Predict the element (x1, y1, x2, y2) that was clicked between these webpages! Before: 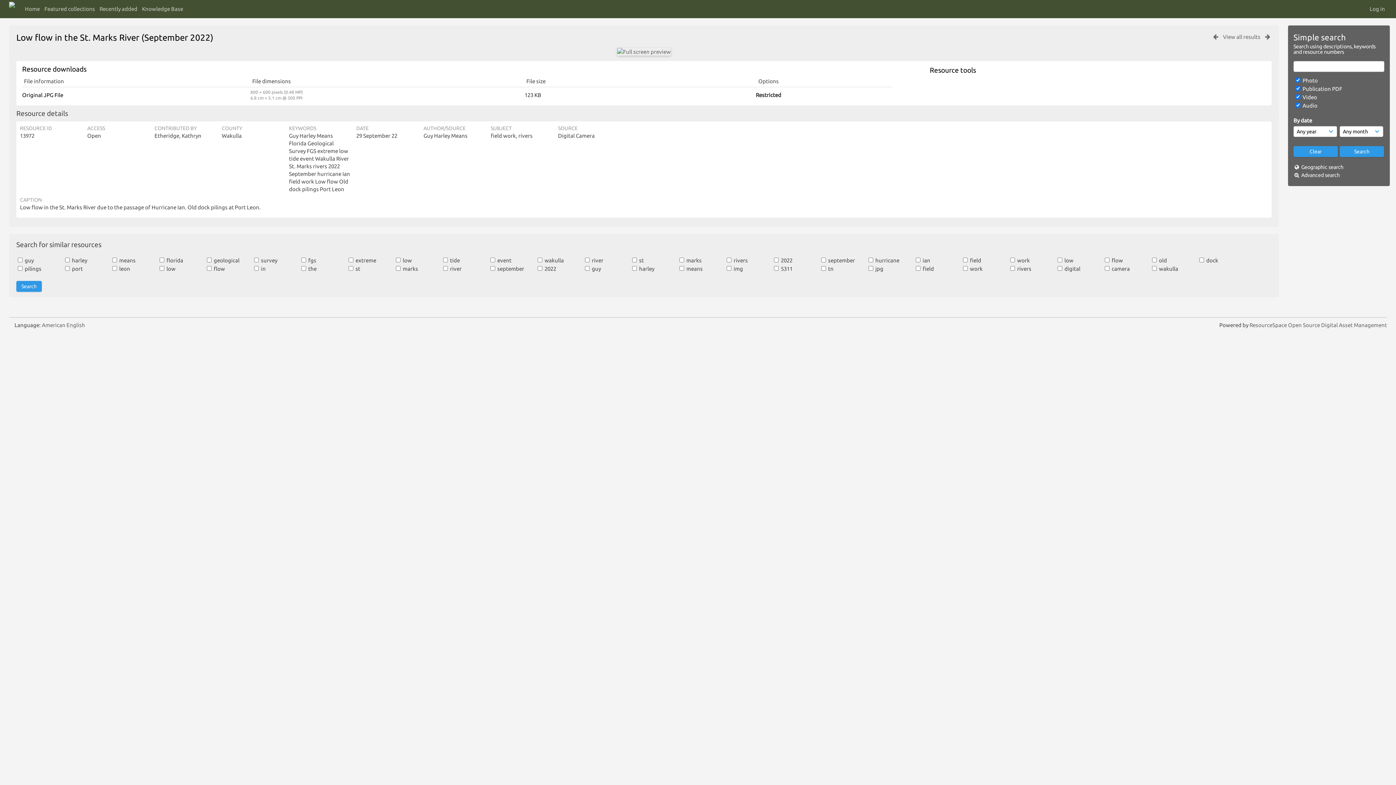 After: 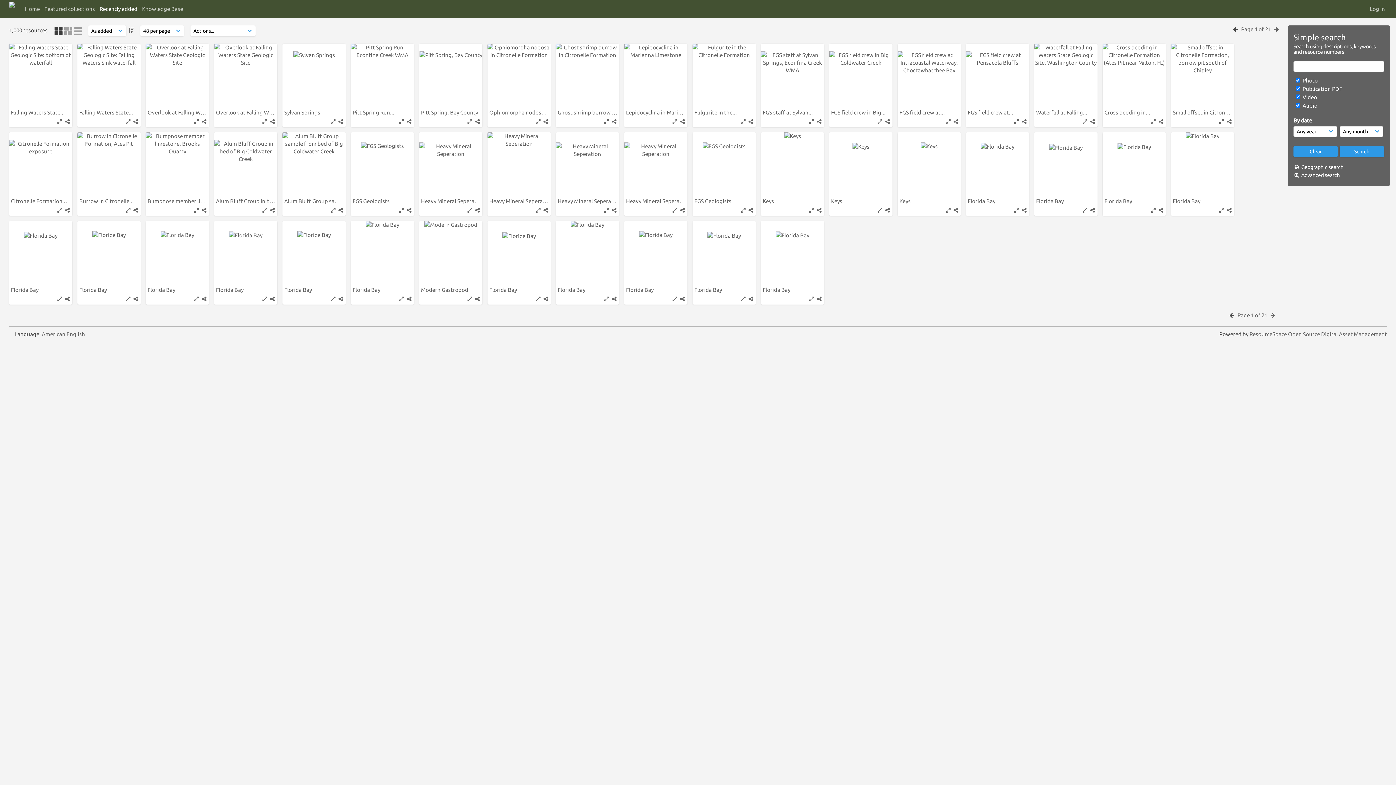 Action: bbox: (99, 2, 137, 15) label: Recently added